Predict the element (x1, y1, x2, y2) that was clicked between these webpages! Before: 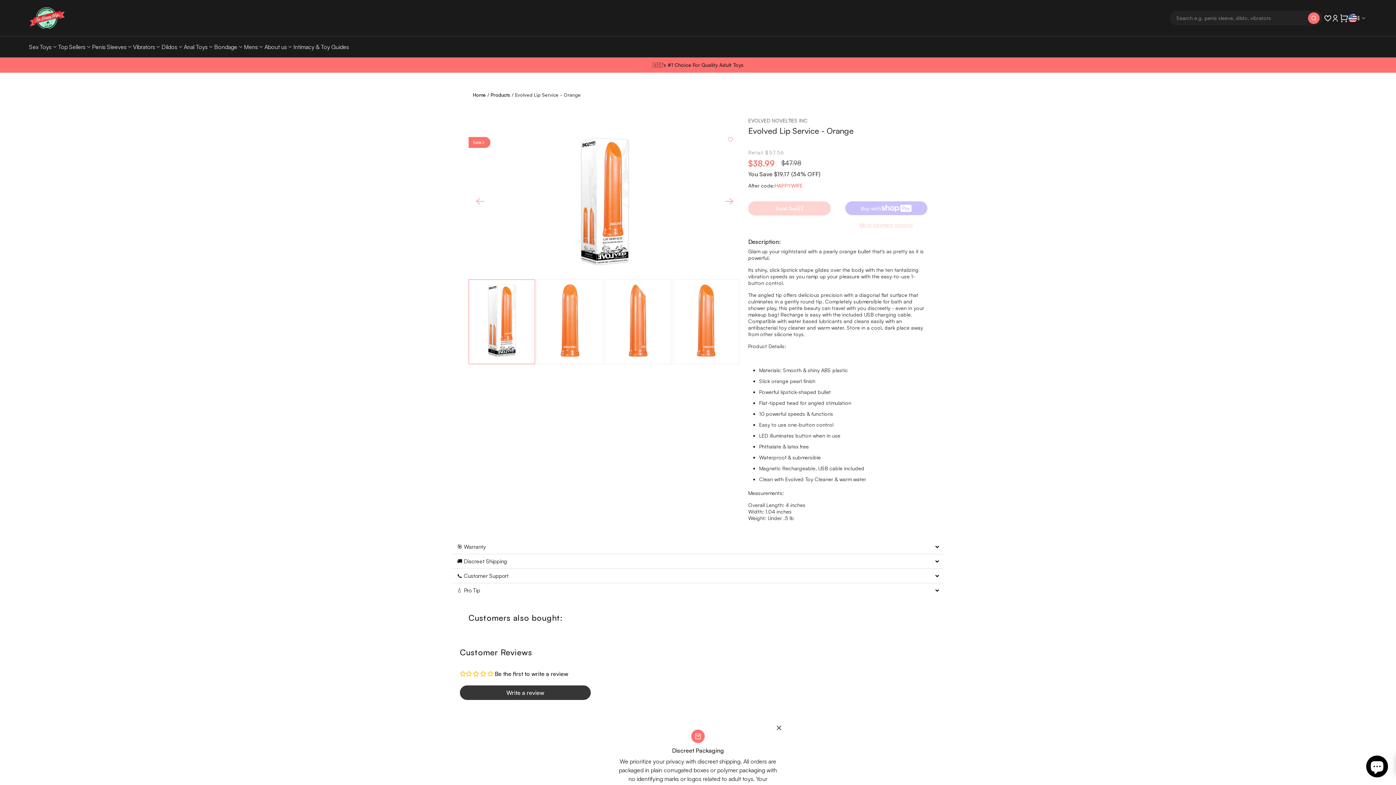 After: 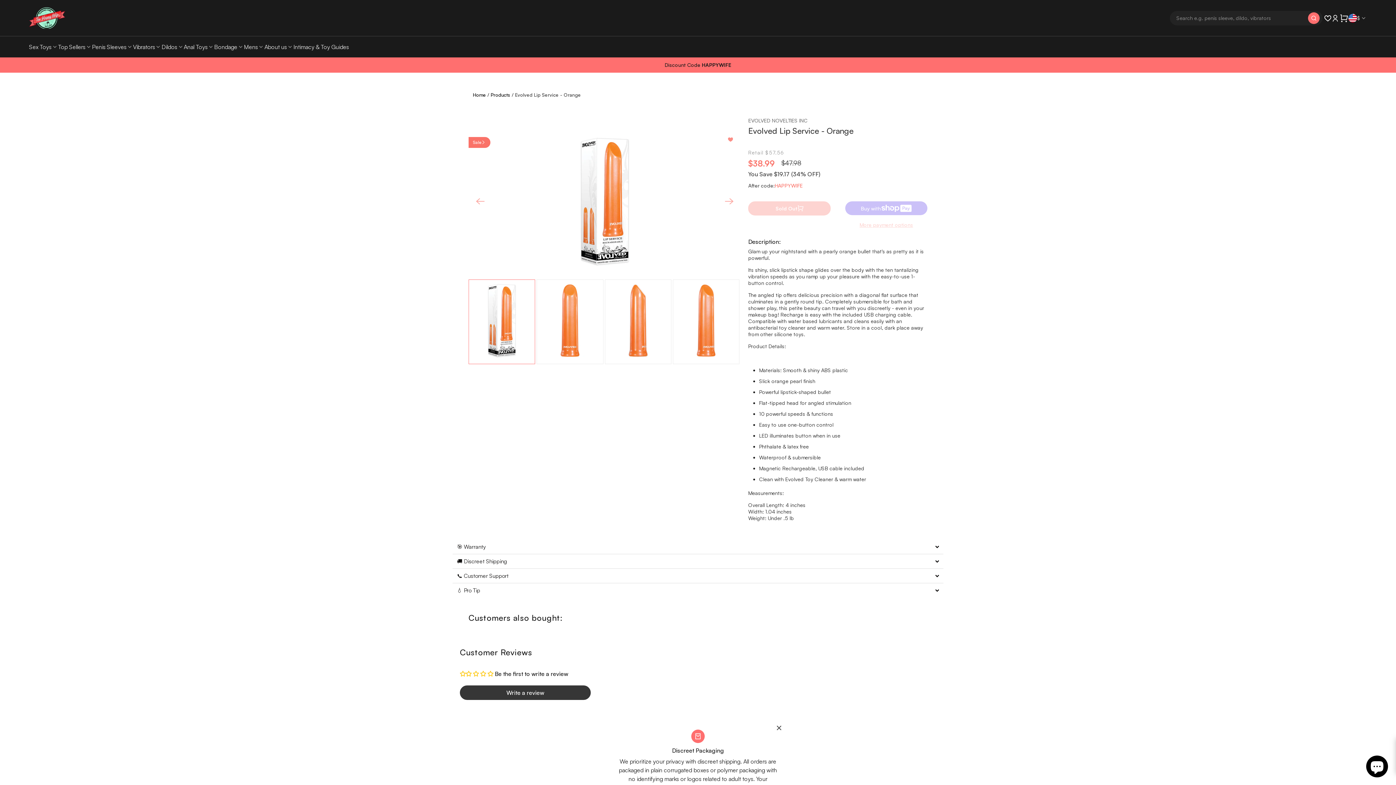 Action: bbox: (727, 137, 735, 142)